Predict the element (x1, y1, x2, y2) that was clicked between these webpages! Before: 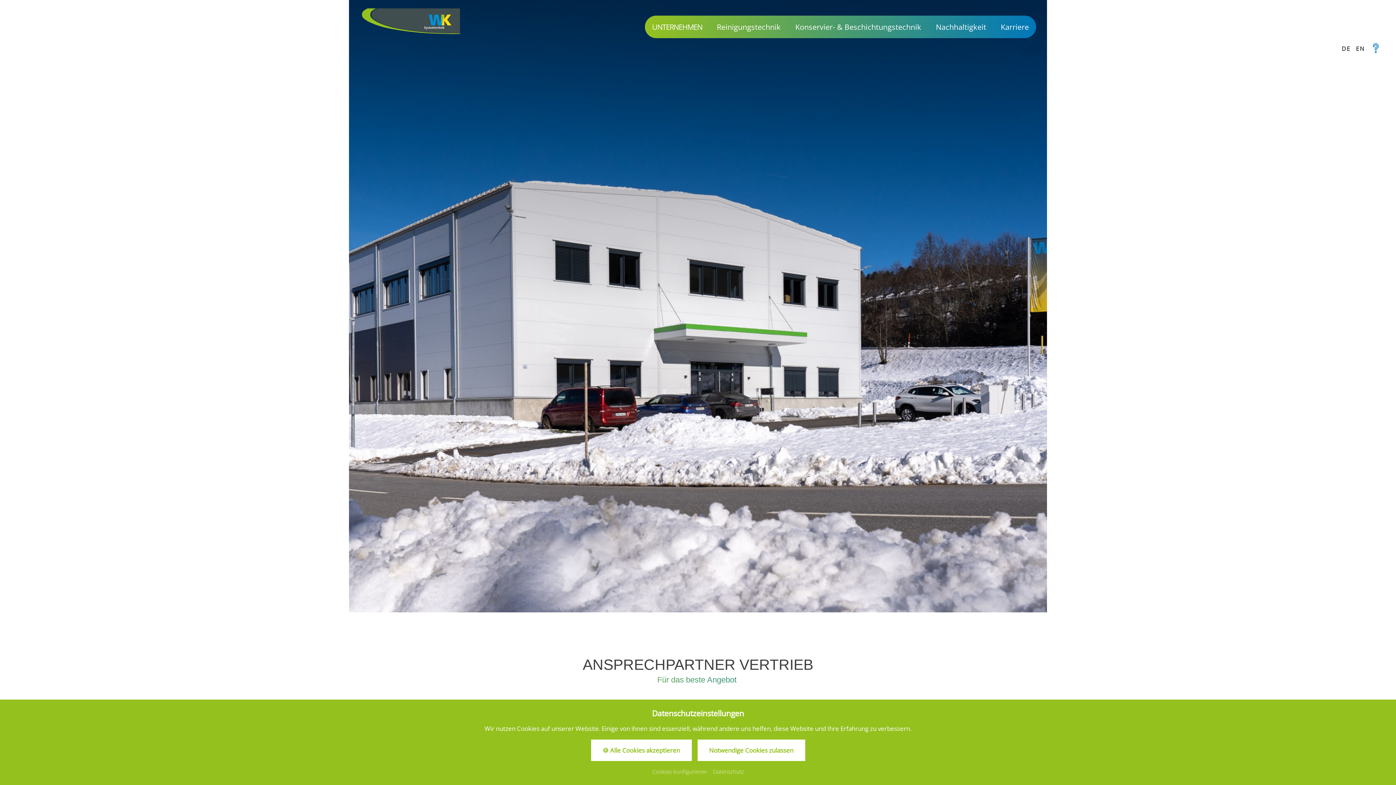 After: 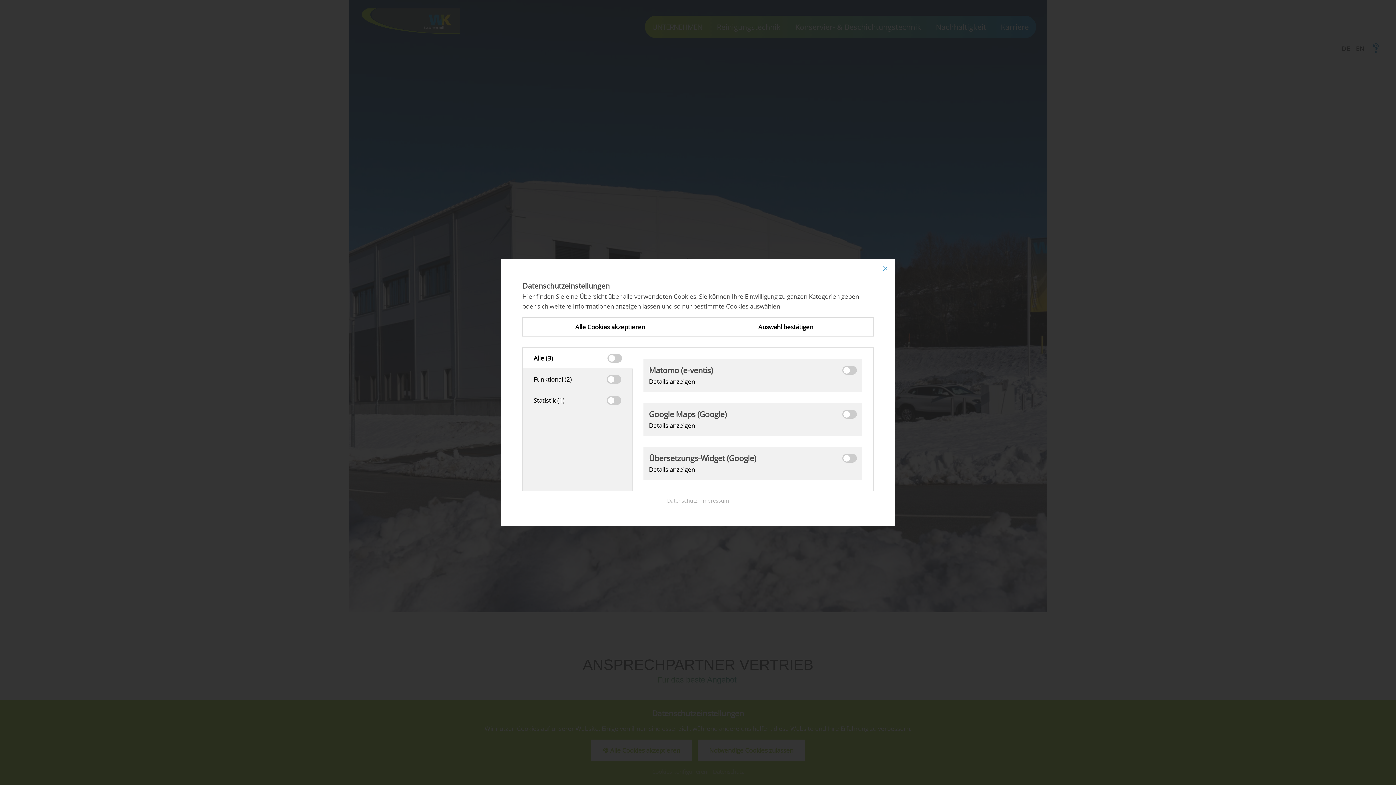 Action: label: Cookies konfigurieren bbox: (652, 768, 707, 775)